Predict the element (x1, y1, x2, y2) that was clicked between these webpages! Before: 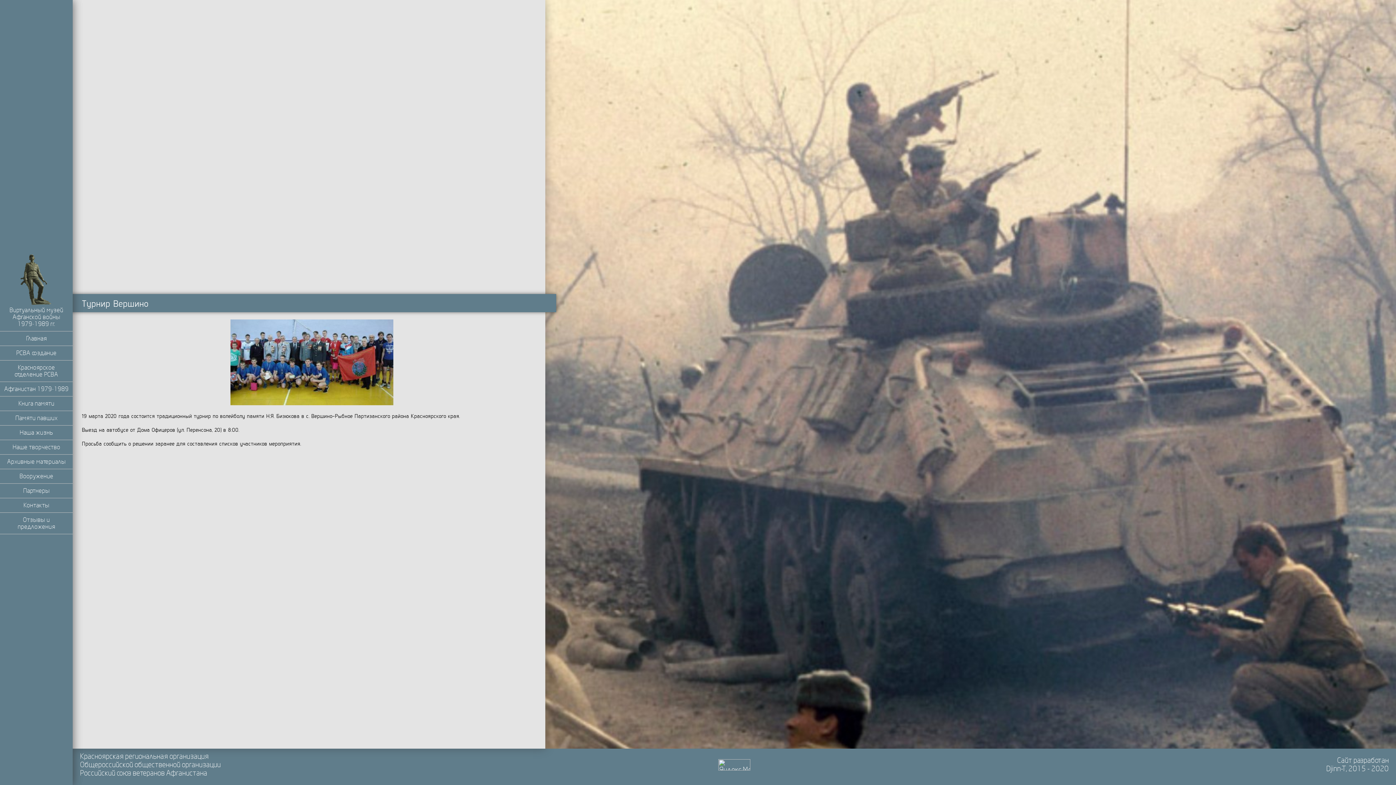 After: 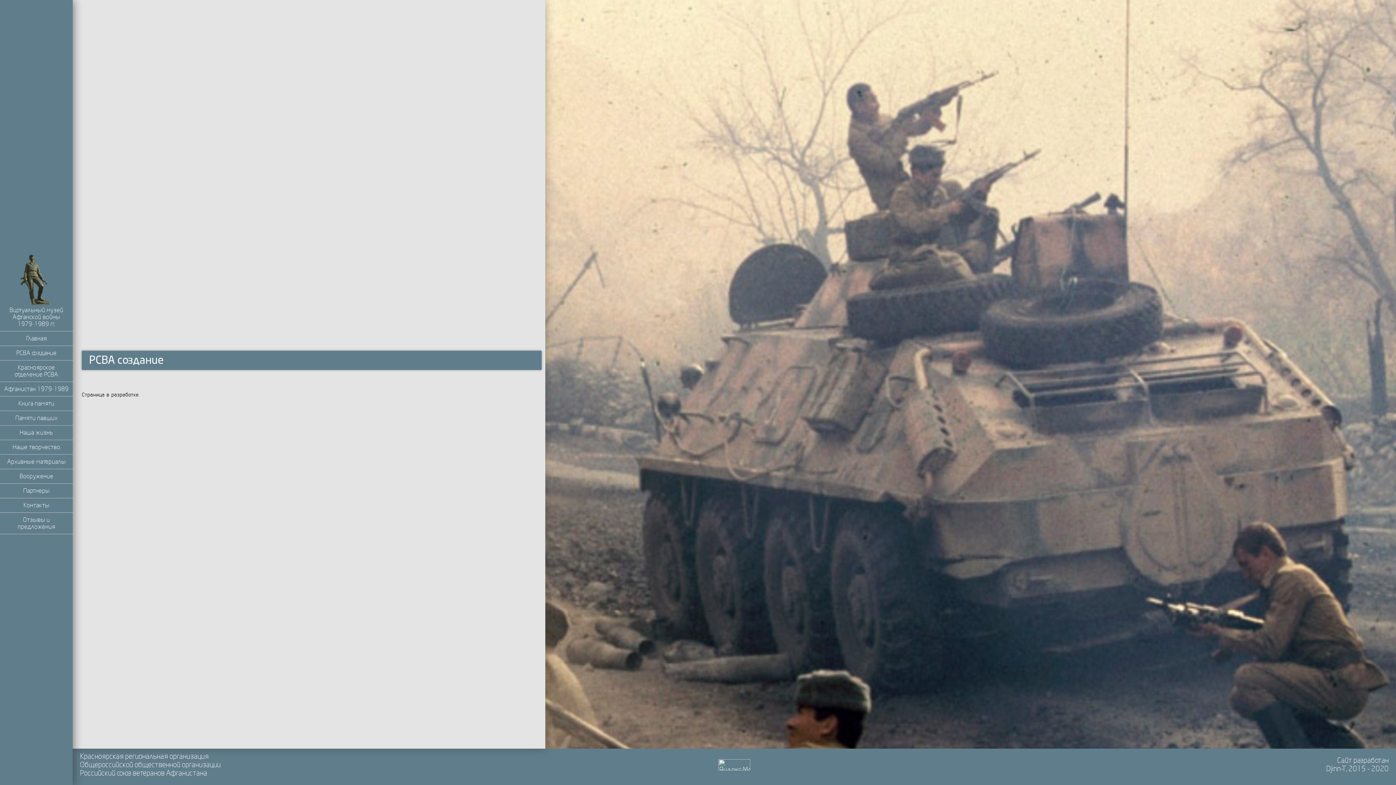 Action: bbox: (0, 346, 72, 360) label: РСВА создание